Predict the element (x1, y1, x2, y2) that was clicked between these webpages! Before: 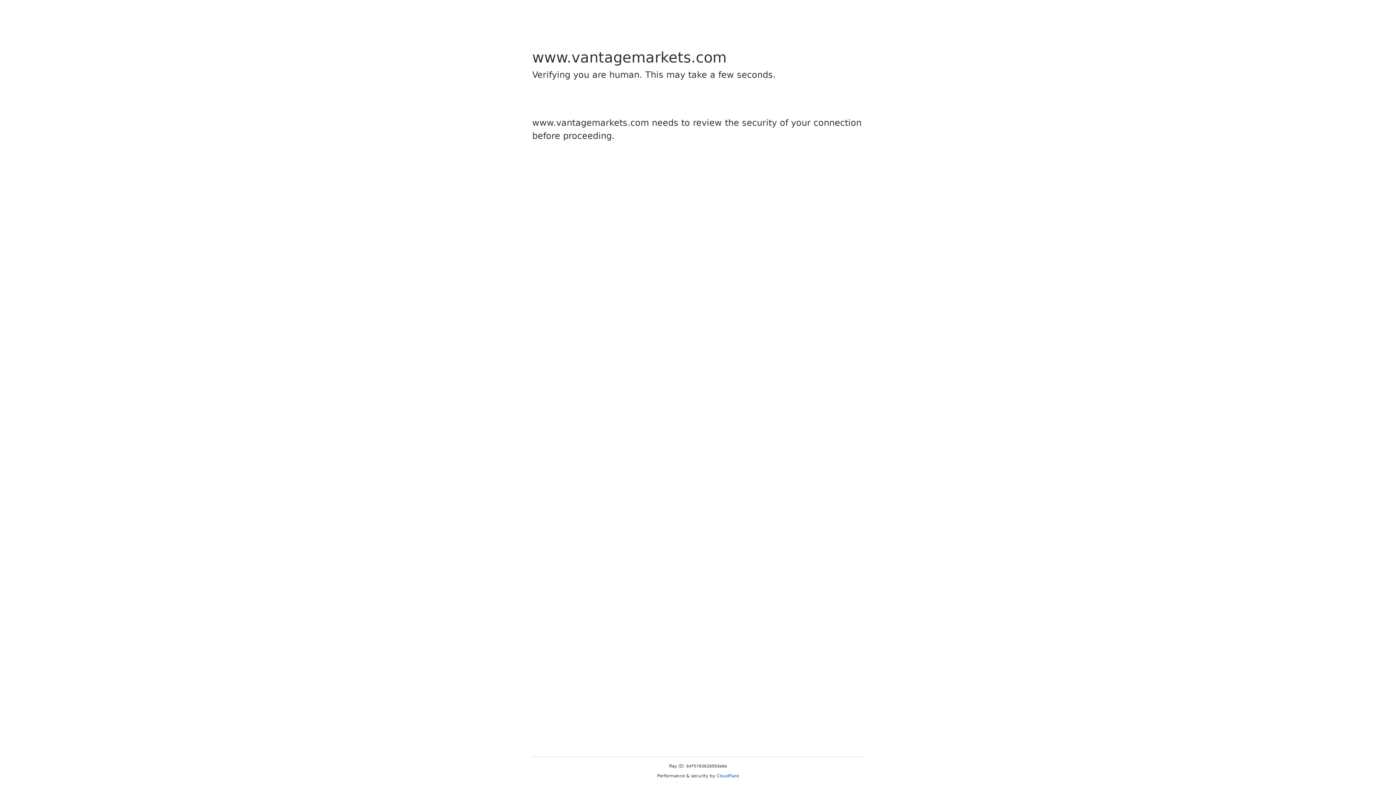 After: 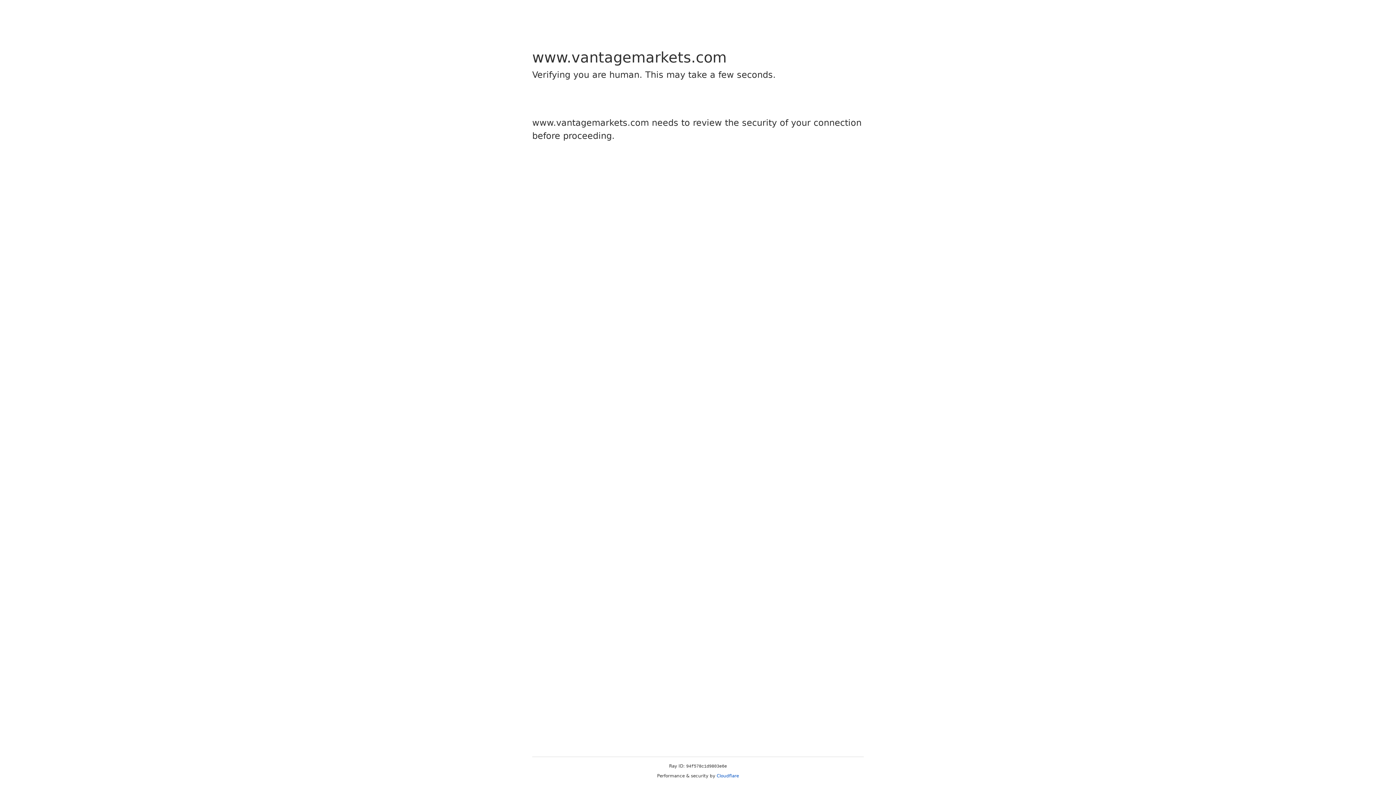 Action: bbox: (716, 773, 739, 778) label: Cloudflare